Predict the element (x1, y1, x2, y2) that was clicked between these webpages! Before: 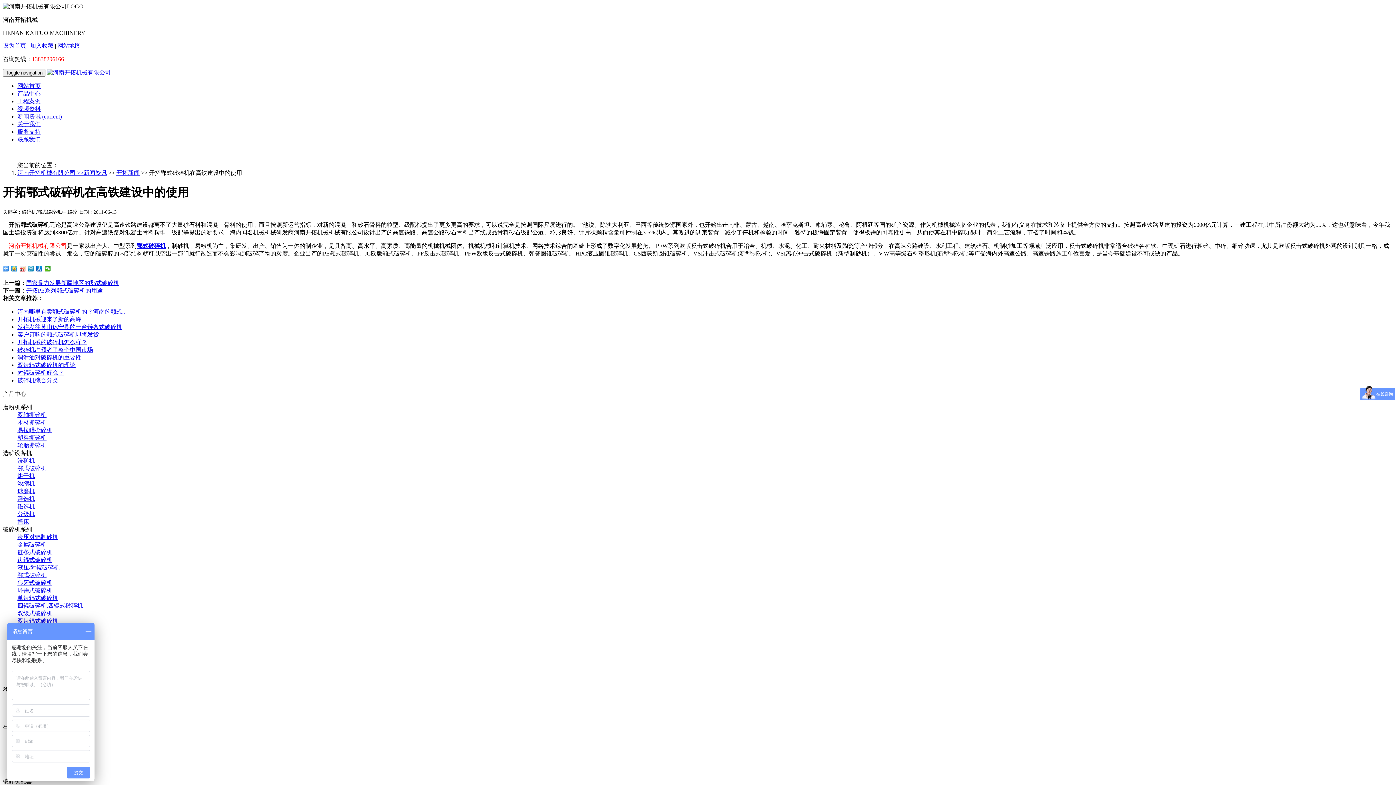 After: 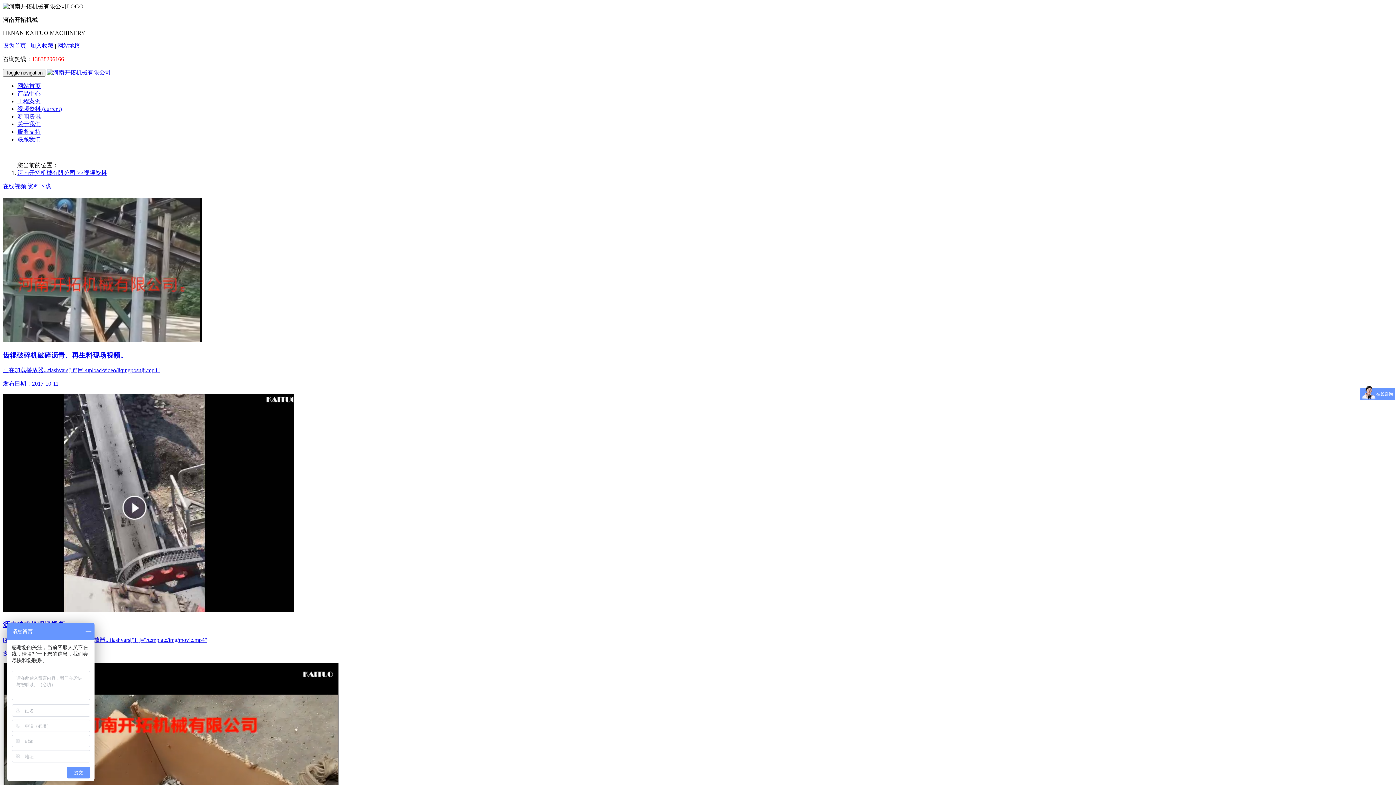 Action: label: 视频资料 bbox: (17, 105, 40, 112)